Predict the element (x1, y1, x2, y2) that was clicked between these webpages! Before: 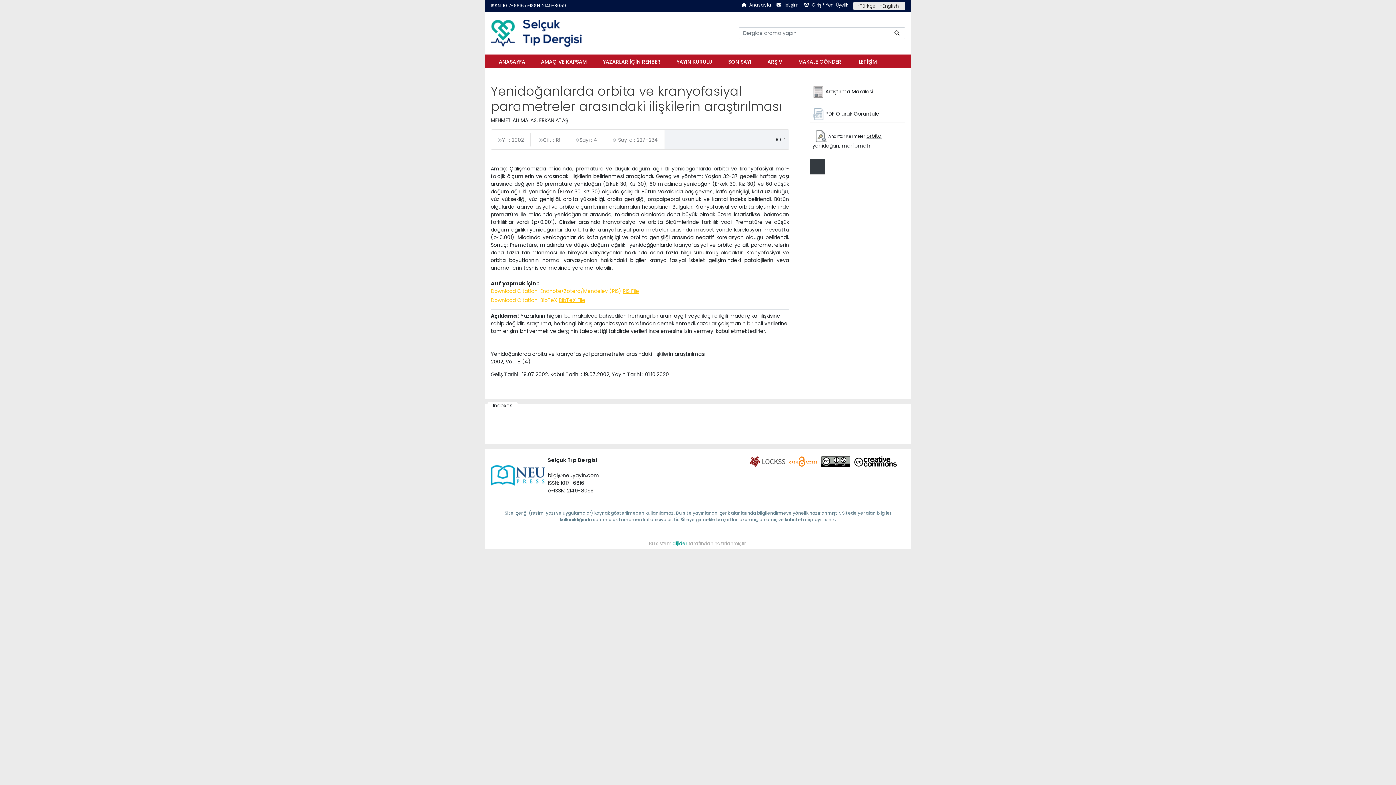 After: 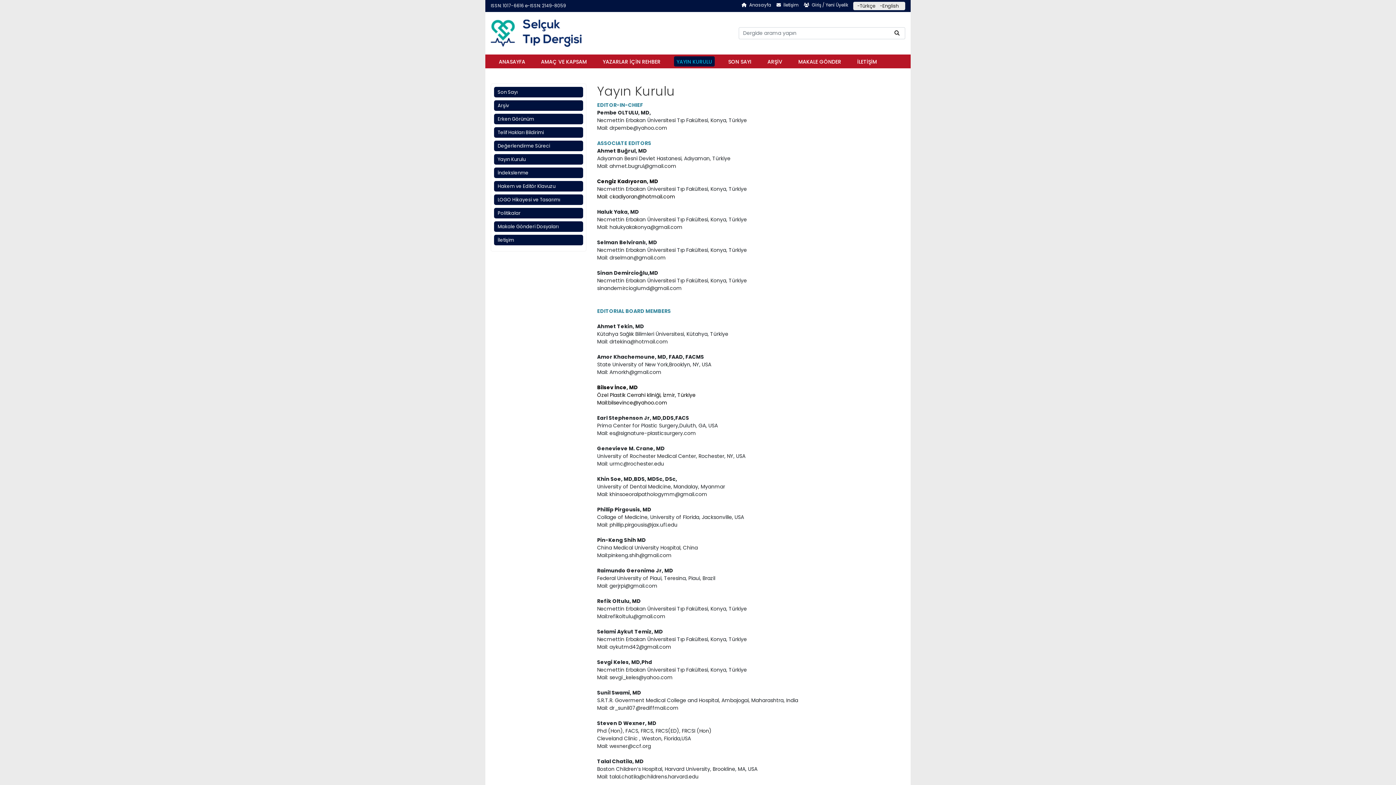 Action: label: YAYIN KURULU bbox: (674, 56, 714, 66)